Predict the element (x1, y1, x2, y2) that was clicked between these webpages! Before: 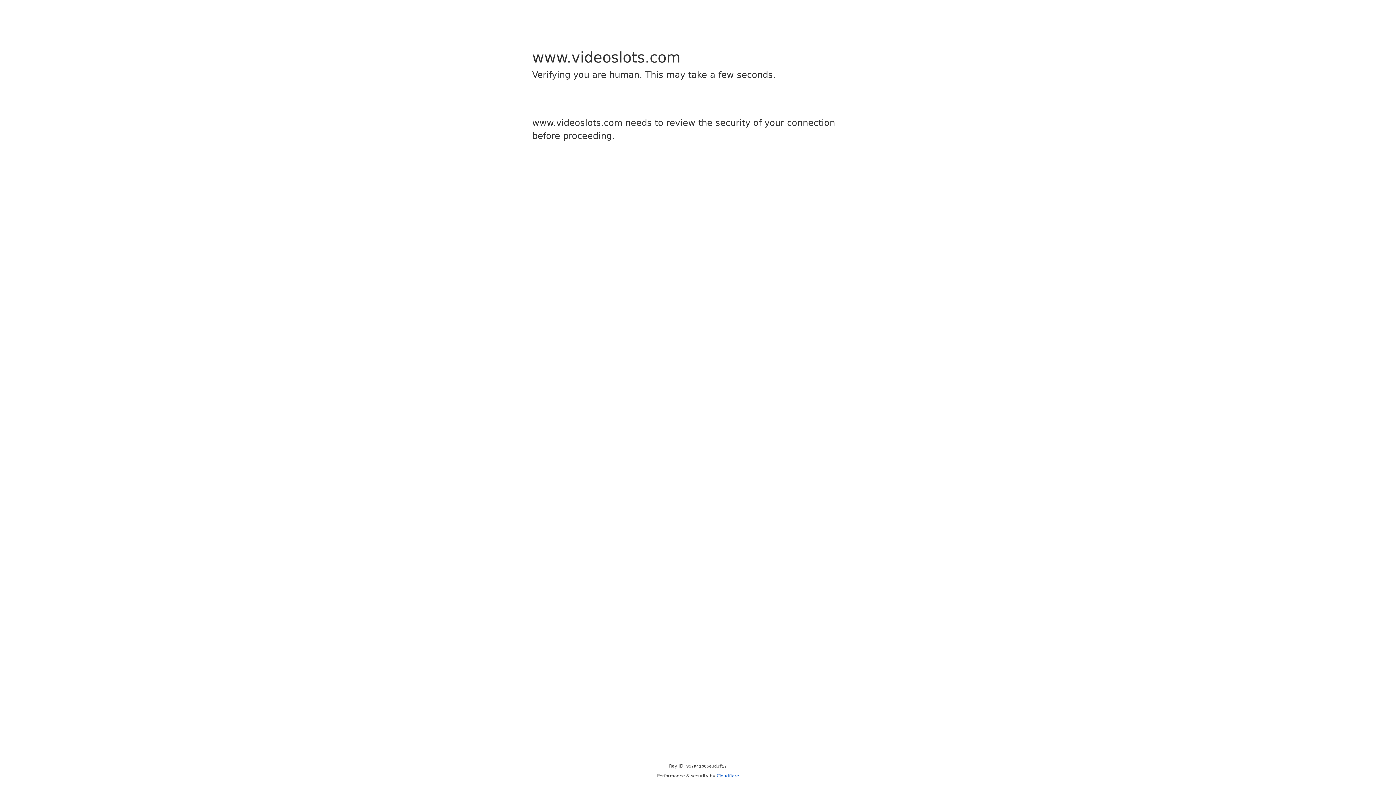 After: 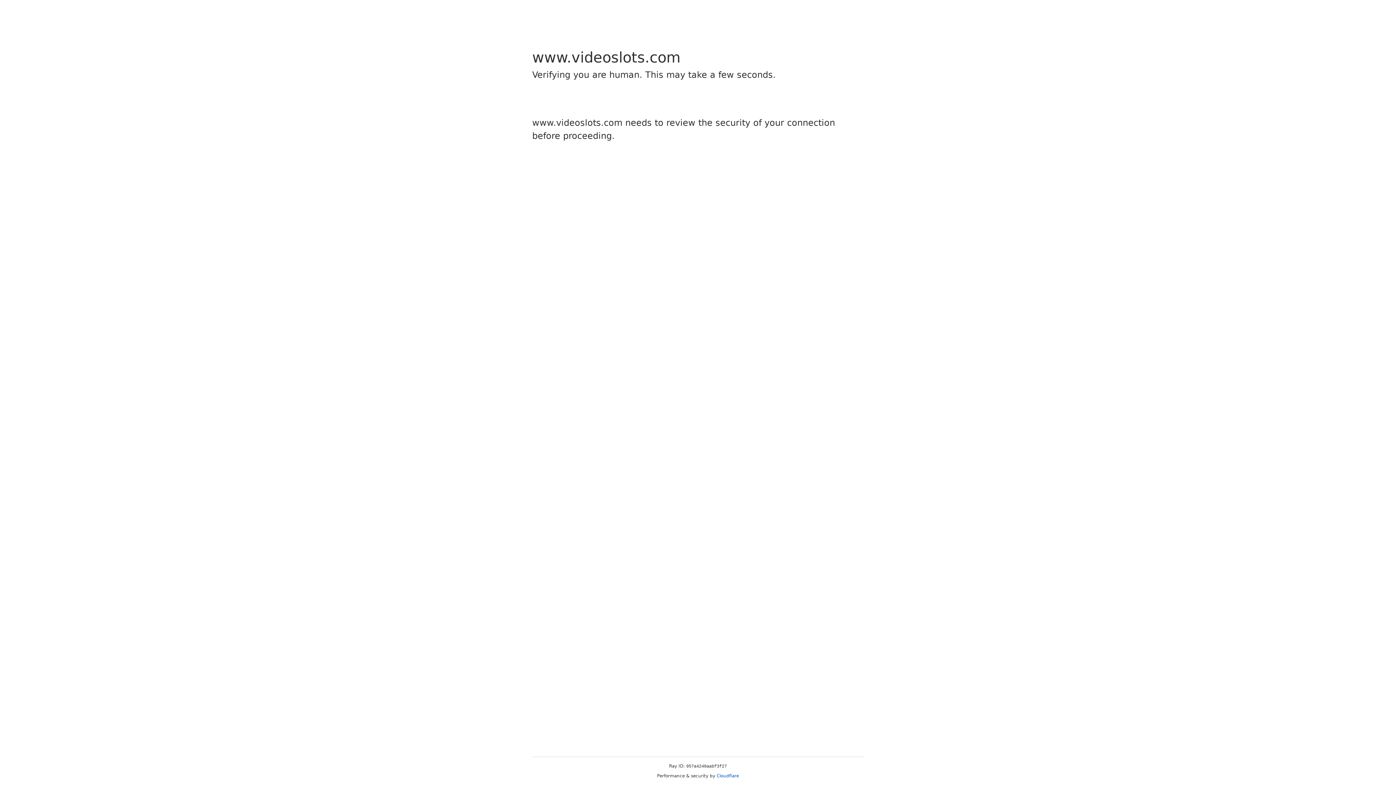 Action: bbox: (716, 773, 739, 778) label: Cloudflare